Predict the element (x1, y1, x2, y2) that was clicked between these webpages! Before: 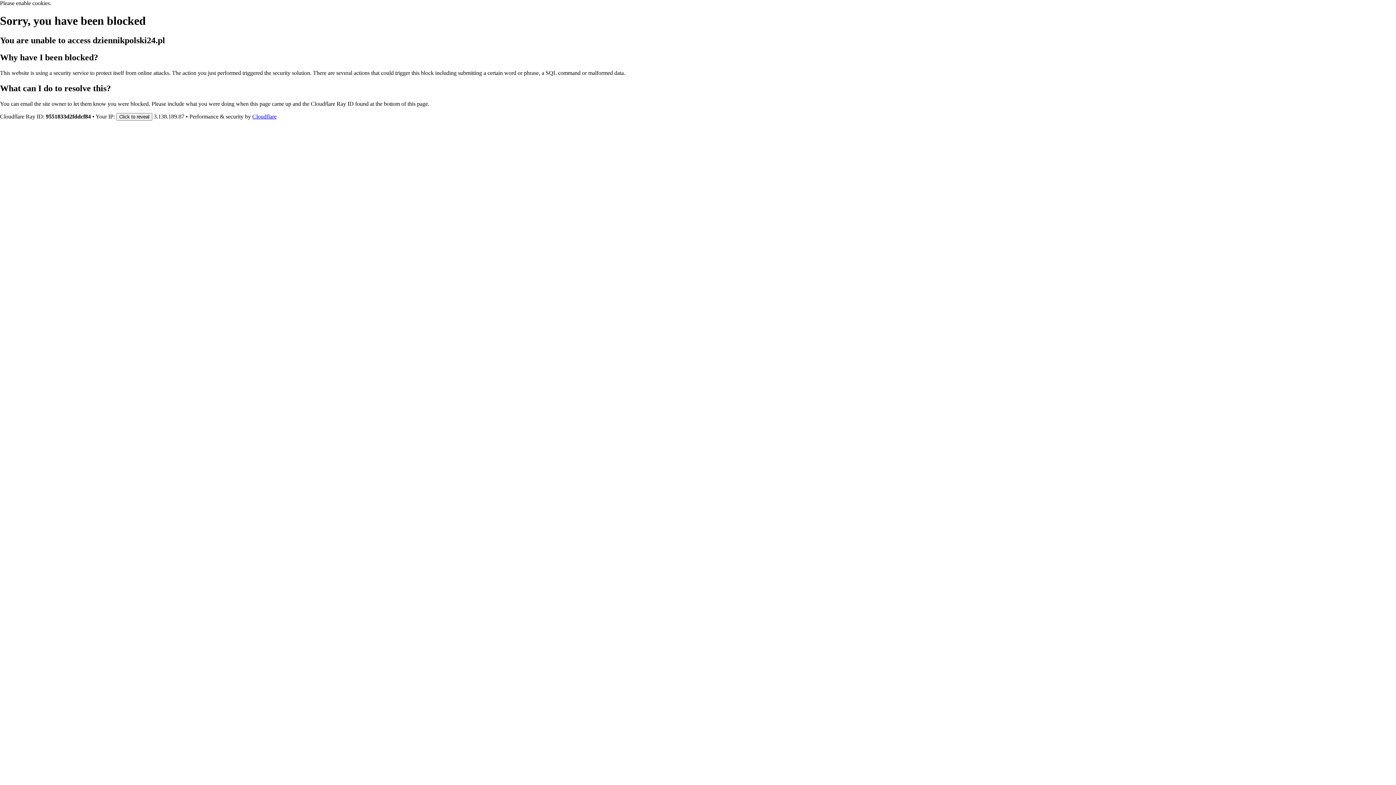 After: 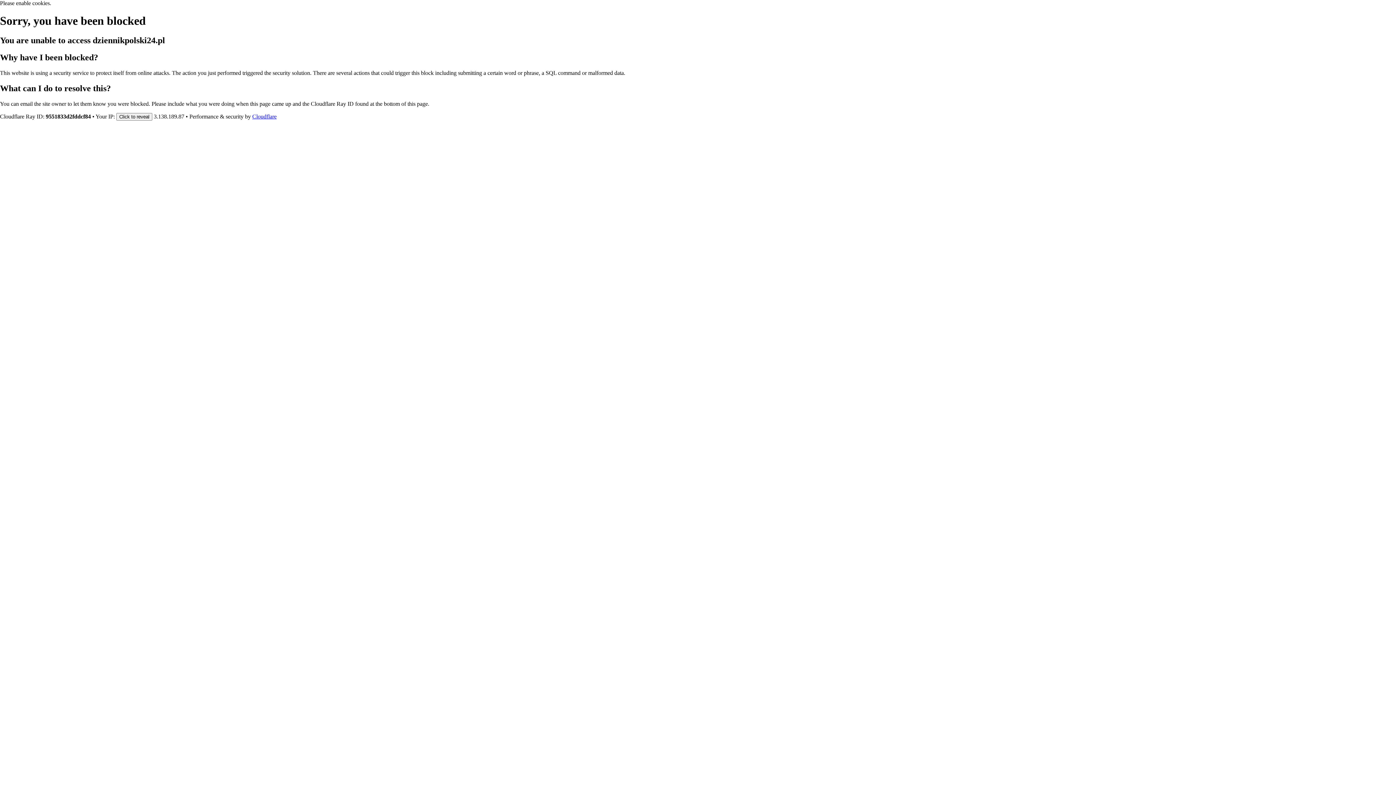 Action: bbox: (252, 113, 276, 119) label: Cloudflare